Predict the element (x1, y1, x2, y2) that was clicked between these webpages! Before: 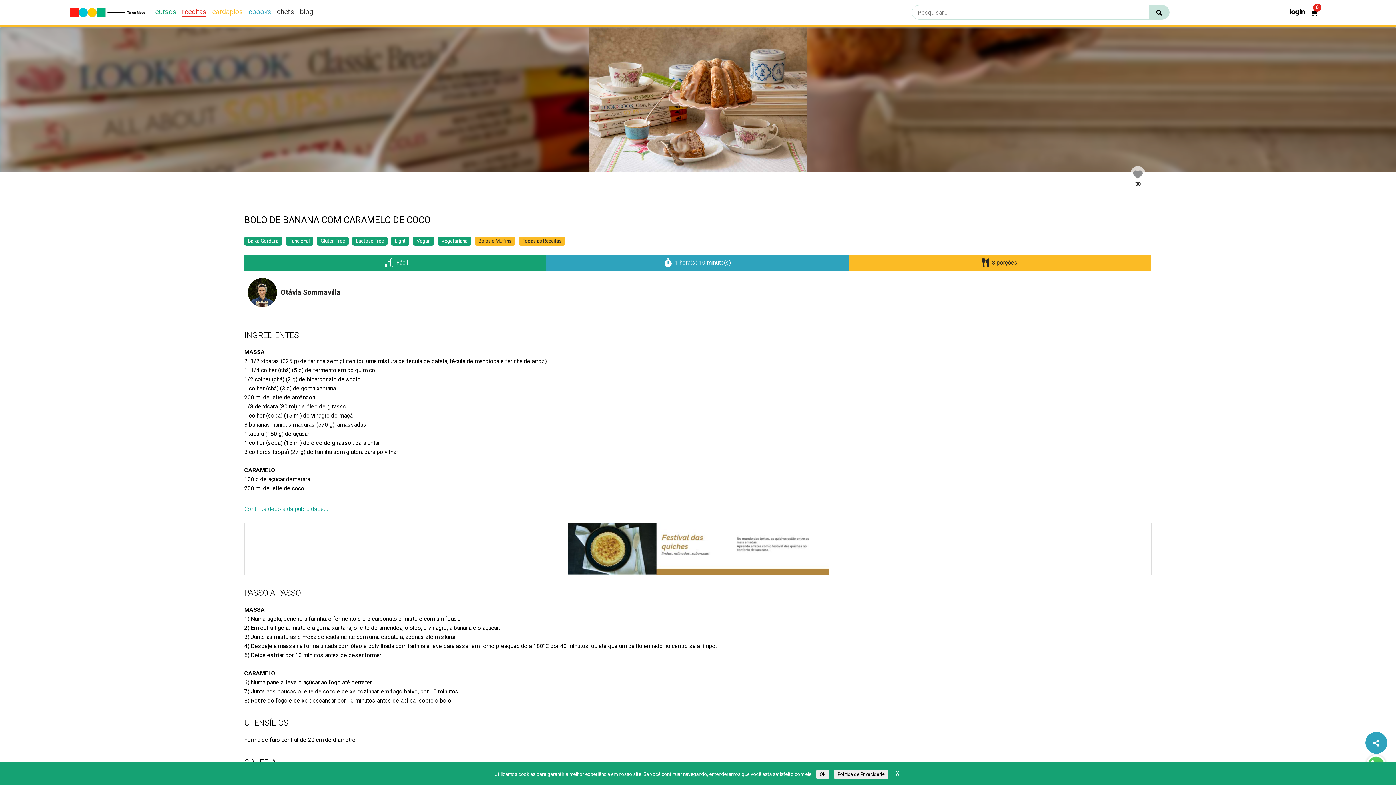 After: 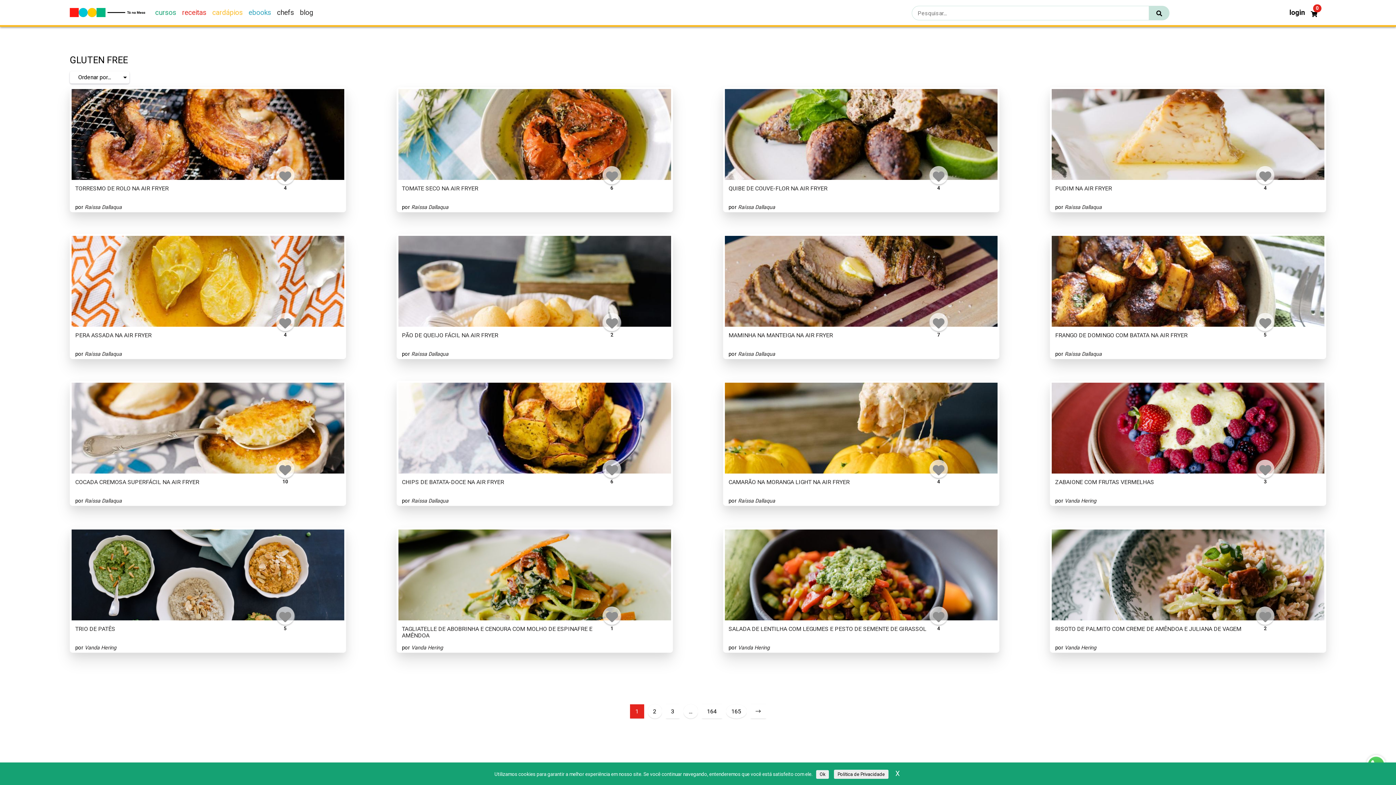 Action: label: Gluten Free bbox: (317, 236, 348, 245)